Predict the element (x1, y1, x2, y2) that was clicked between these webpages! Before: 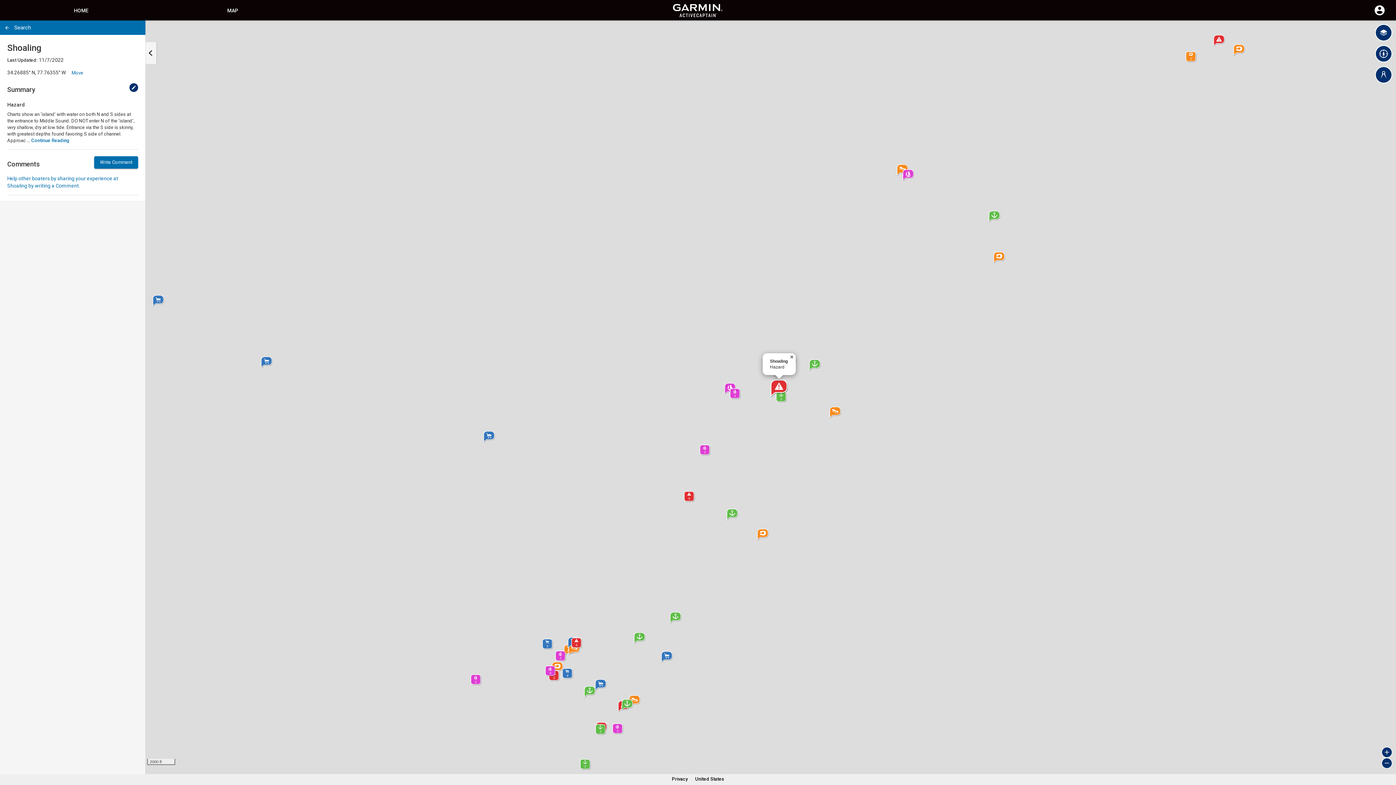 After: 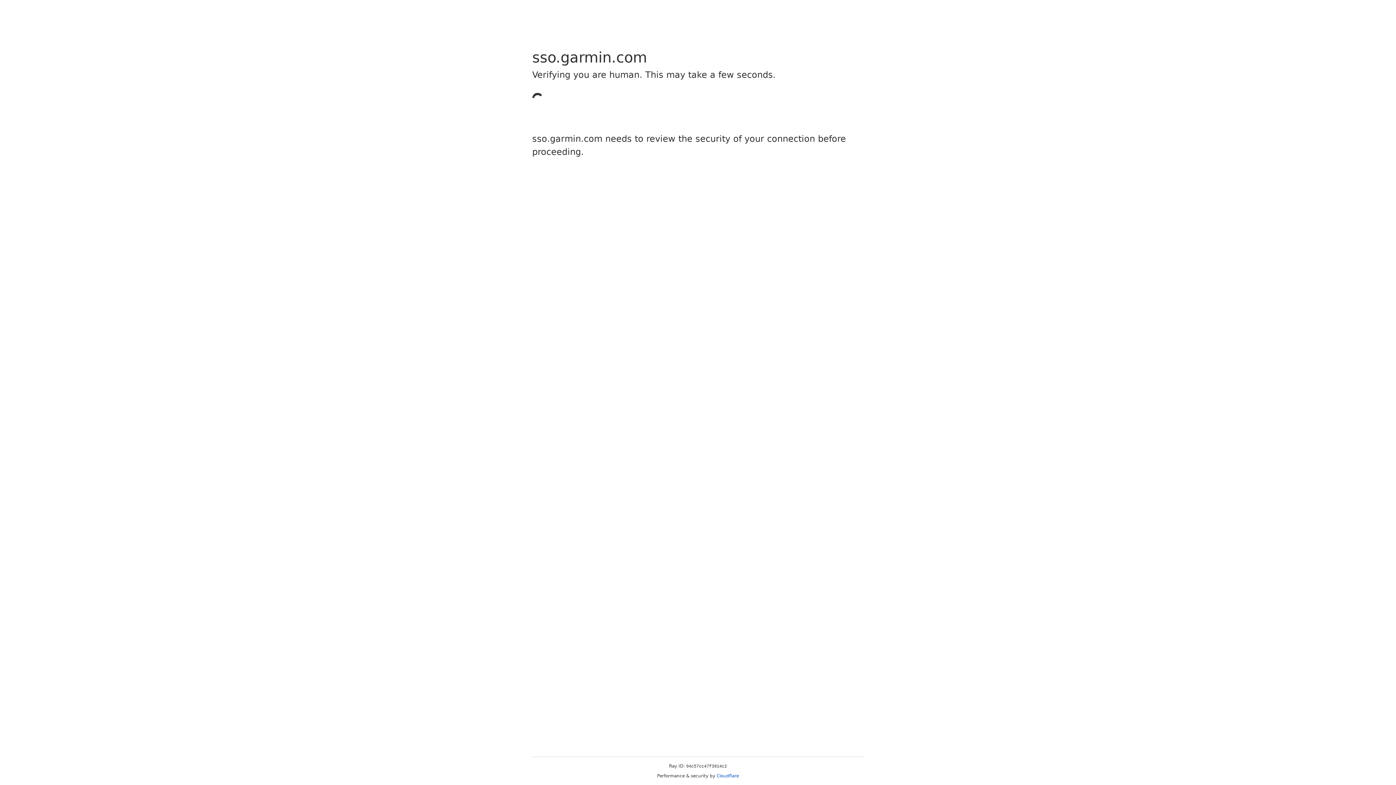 Action: label: Write Comment bbox: (94, 156, 138, 168)